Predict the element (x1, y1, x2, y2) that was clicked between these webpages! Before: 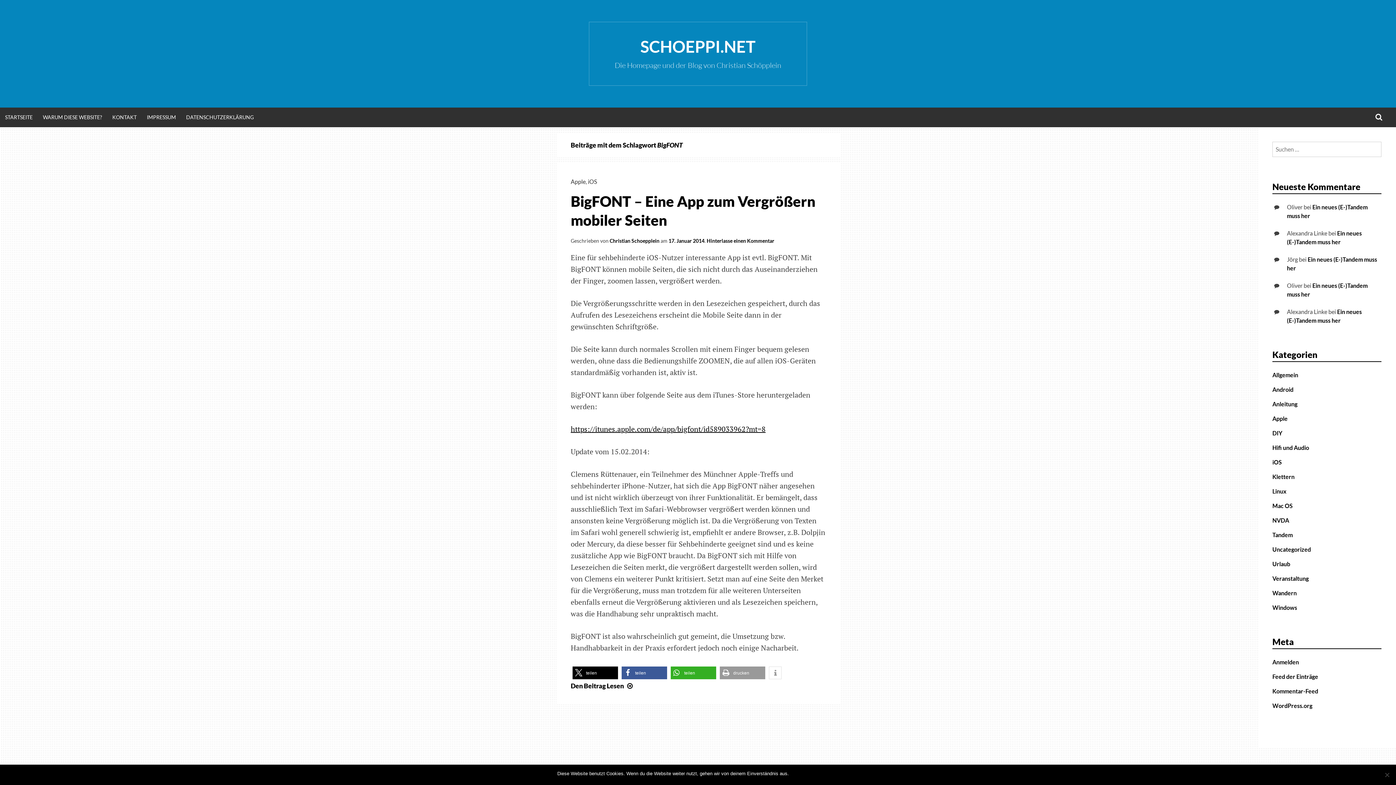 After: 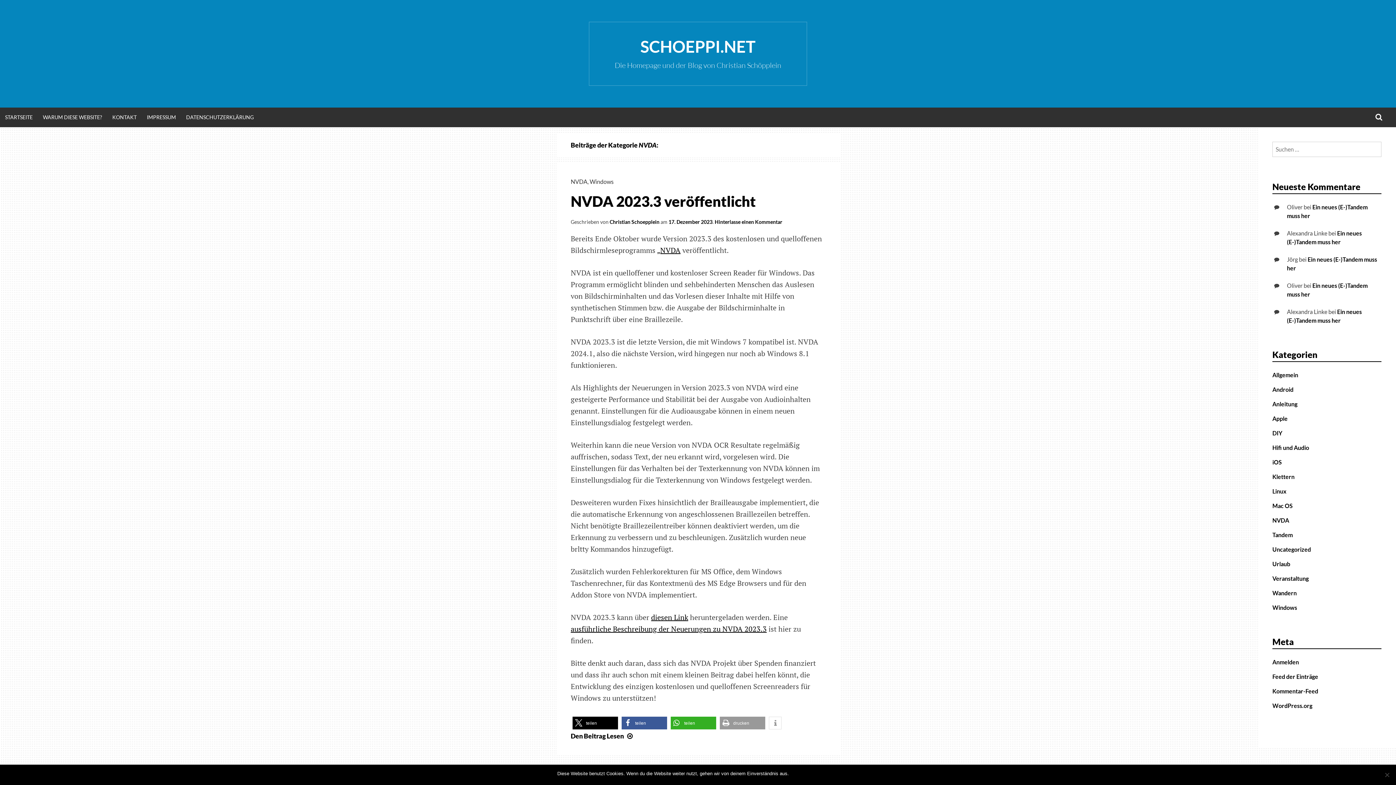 Action: label: NVDA bbox: (1272, 517, 1289, 524)